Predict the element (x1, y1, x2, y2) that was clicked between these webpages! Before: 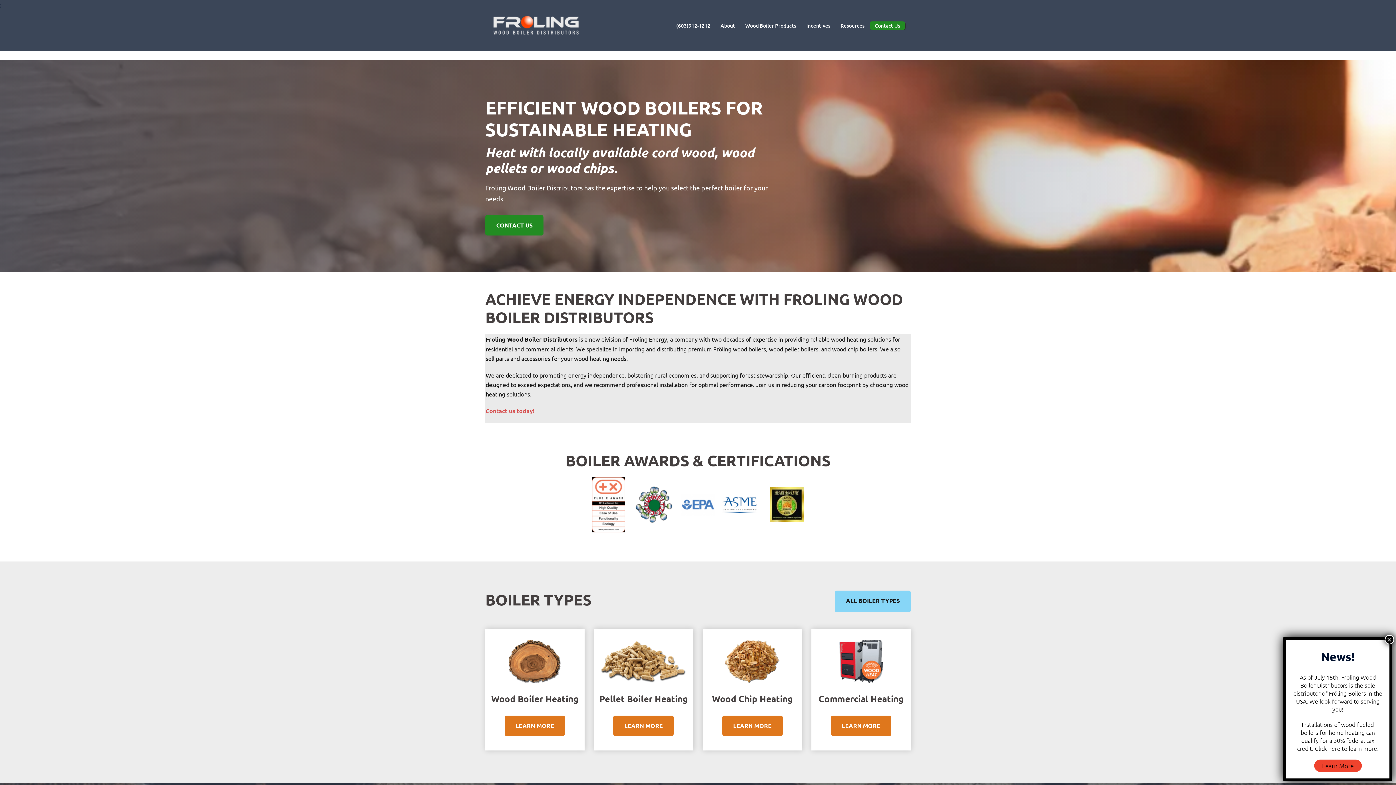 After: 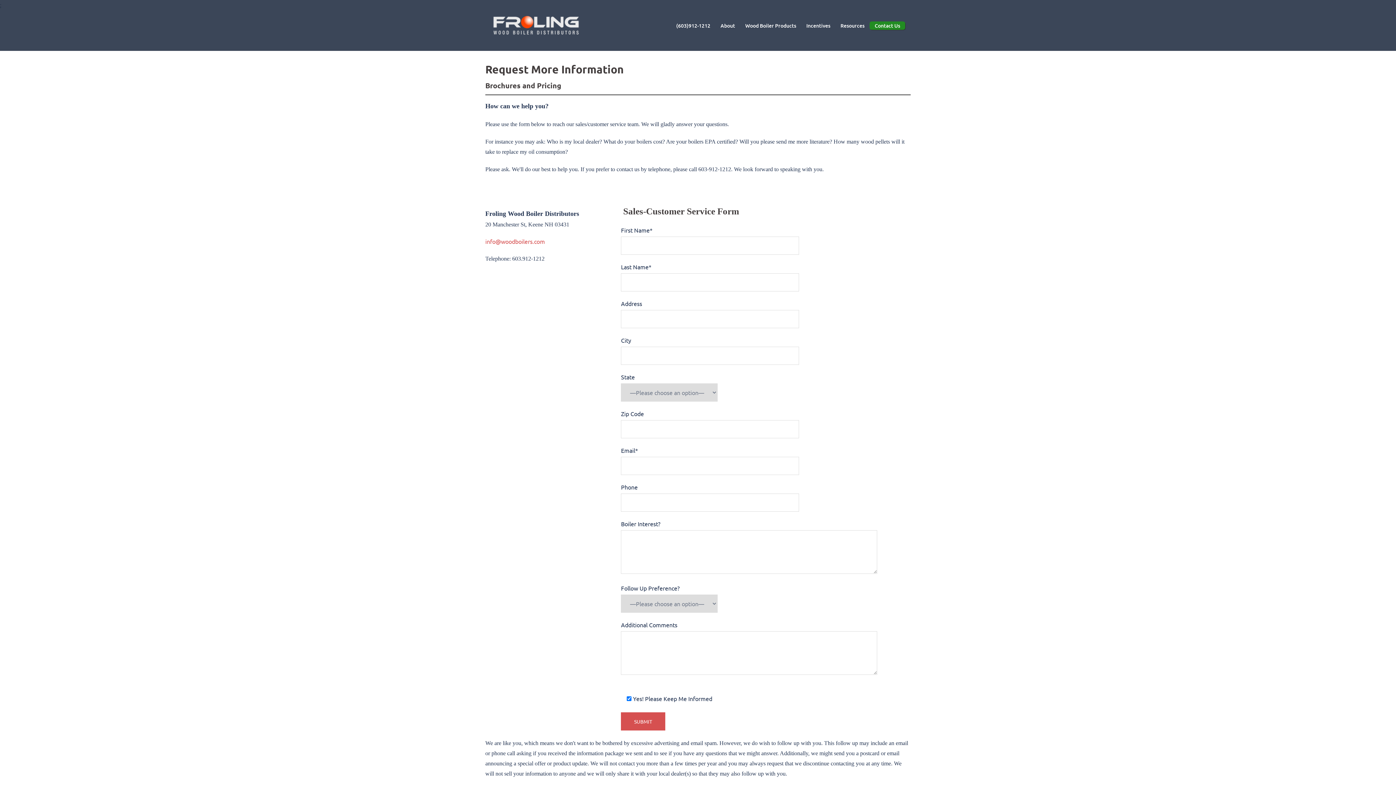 Action: label: CONTACT US bbox: (485, 215, 543, 235)